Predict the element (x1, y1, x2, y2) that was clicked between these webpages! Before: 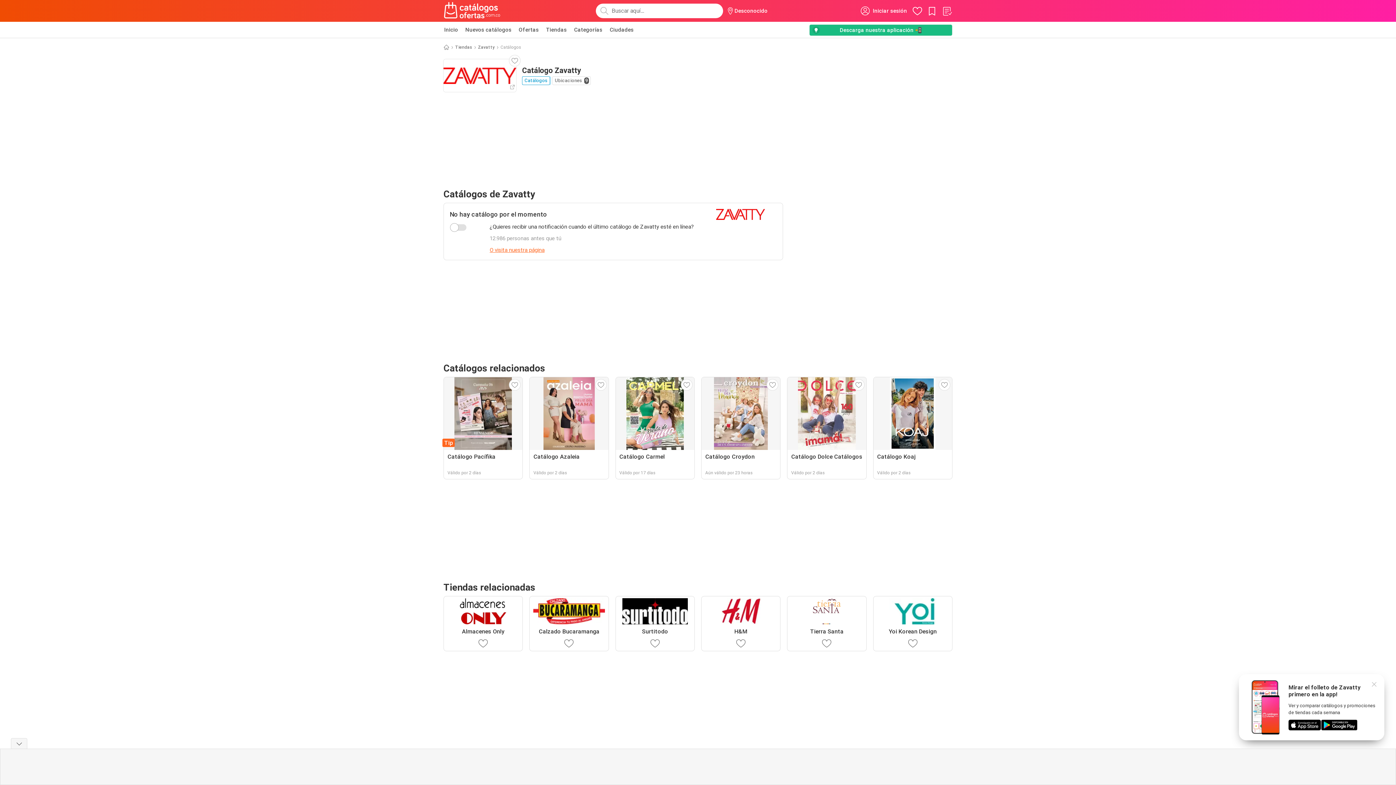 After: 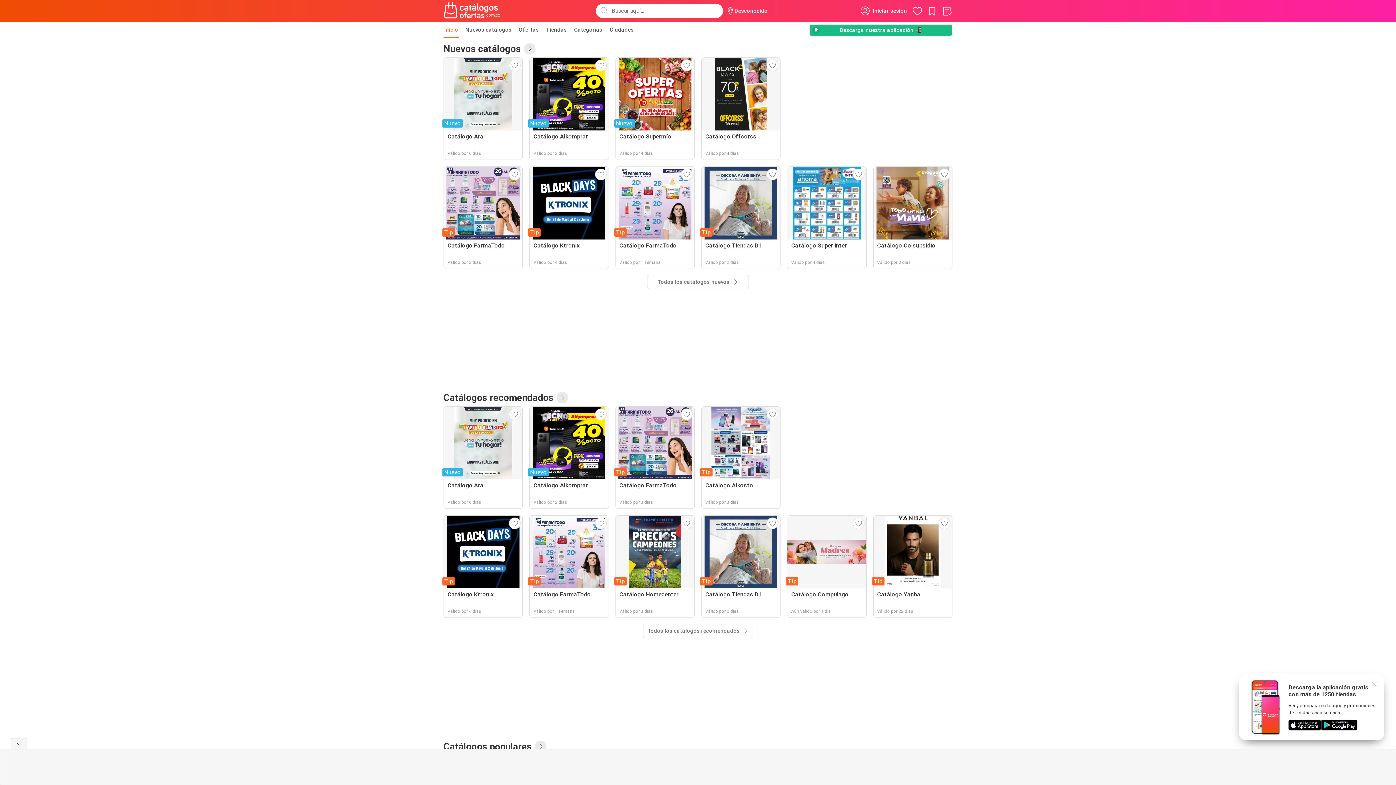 Action: bbox: (443, 1, 501, 20)